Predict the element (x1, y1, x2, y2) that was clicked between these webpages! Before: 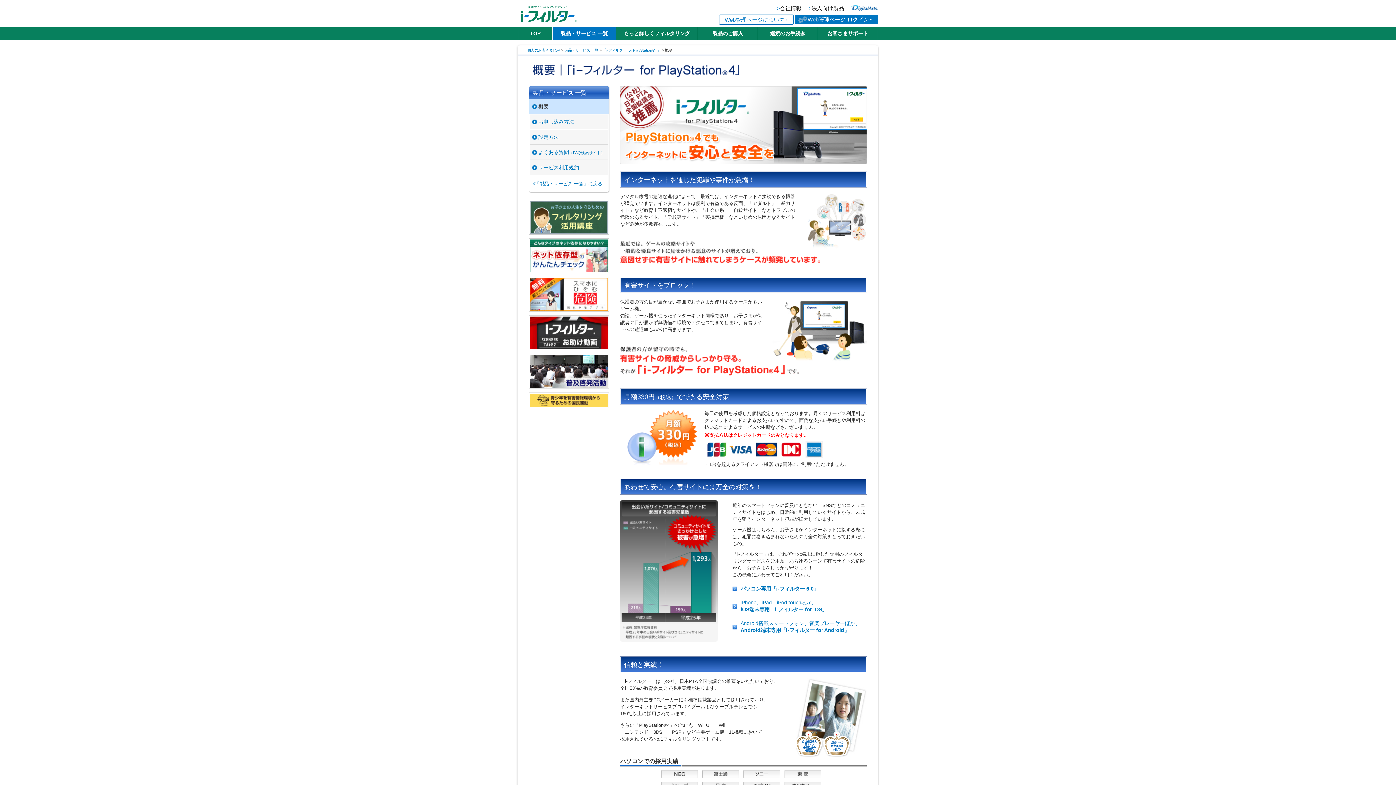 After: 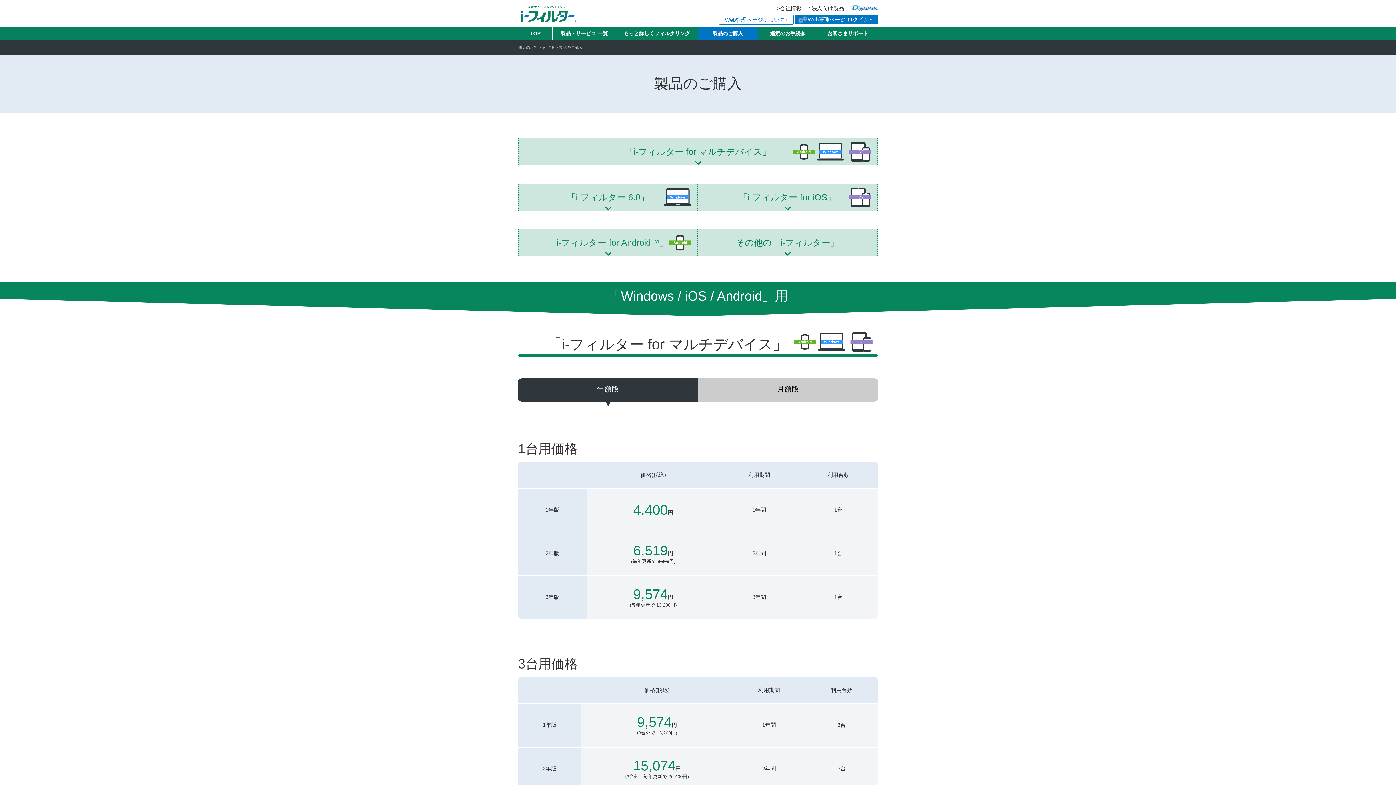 Action: bbox: (698, 27, 758, 40) label: 製品のご購入